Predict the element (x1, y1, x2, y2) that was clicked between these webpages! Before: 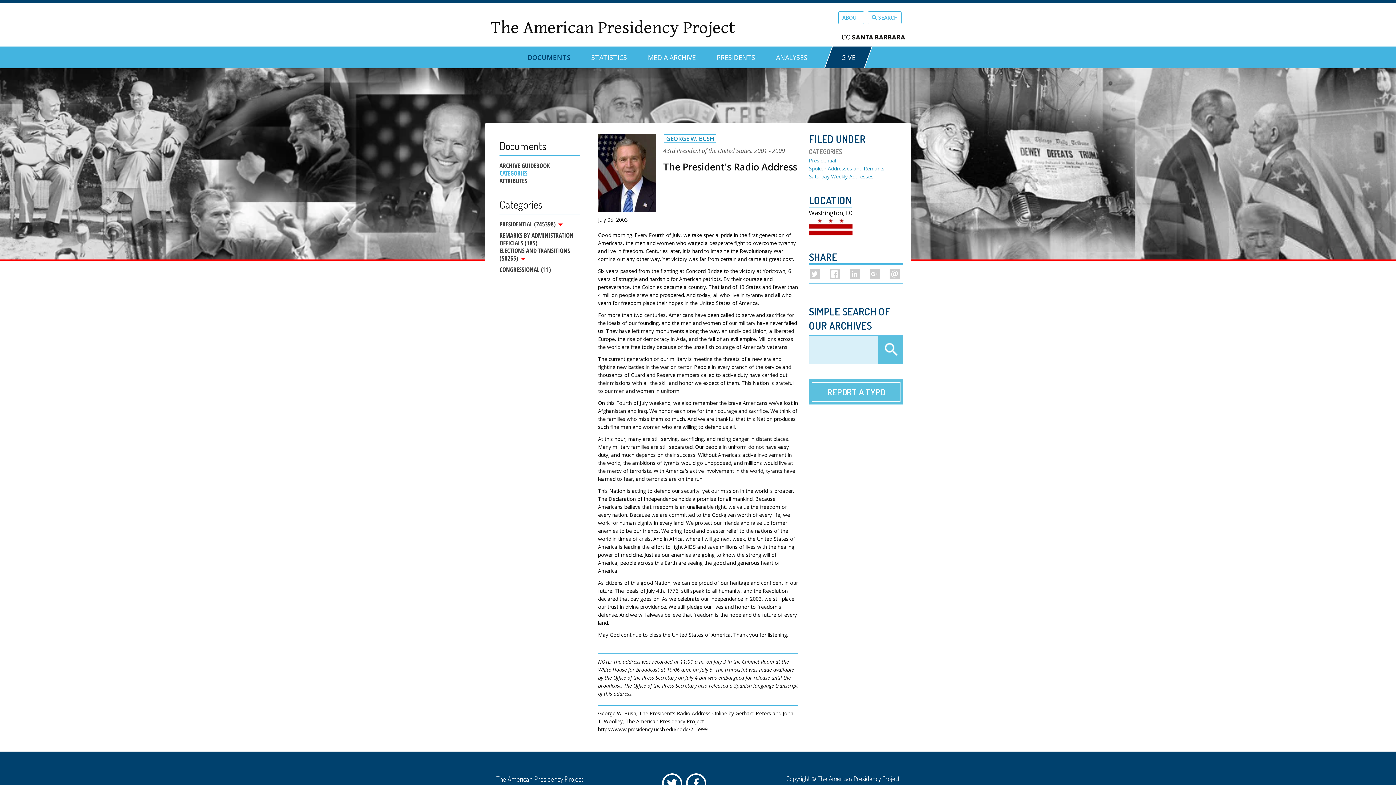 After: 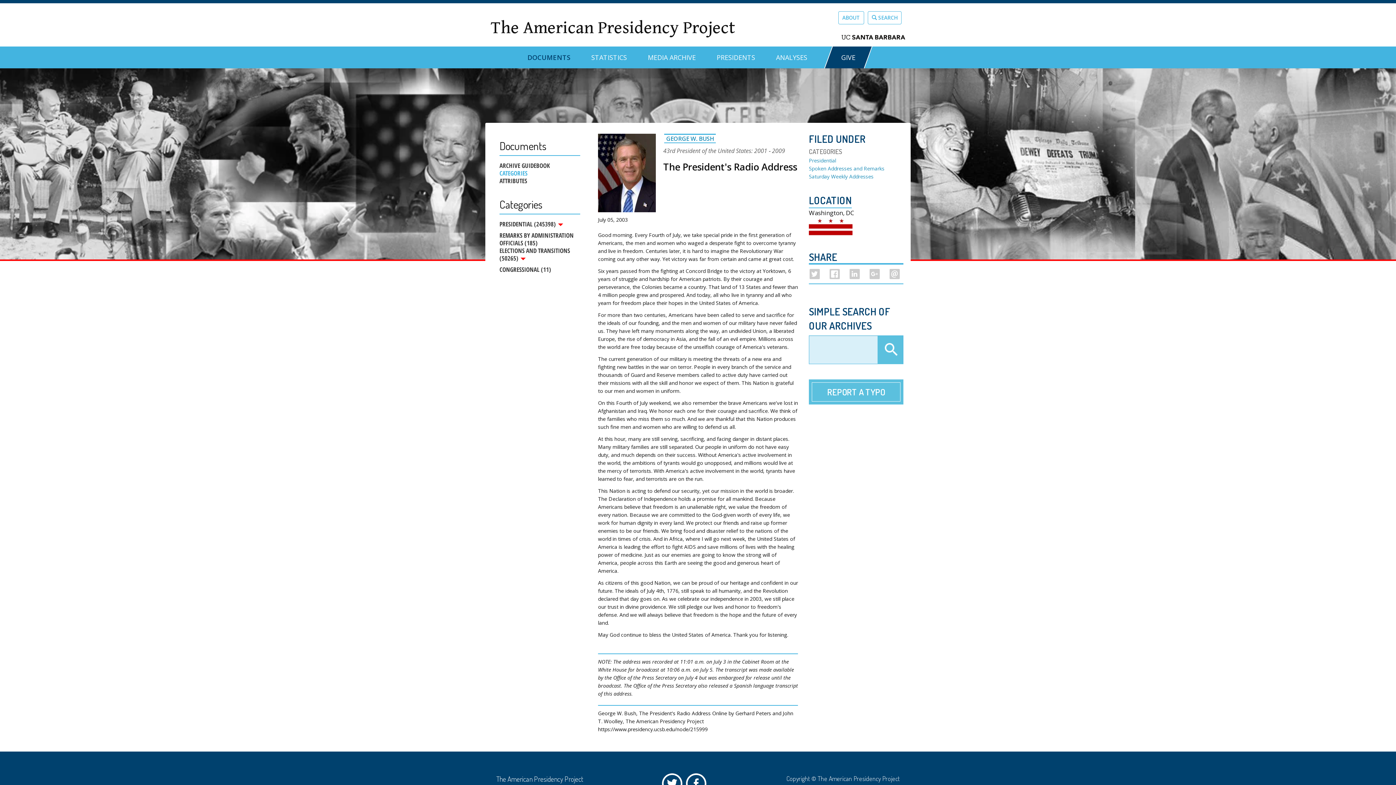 Action: bbox: (841, 30, 905, 41)